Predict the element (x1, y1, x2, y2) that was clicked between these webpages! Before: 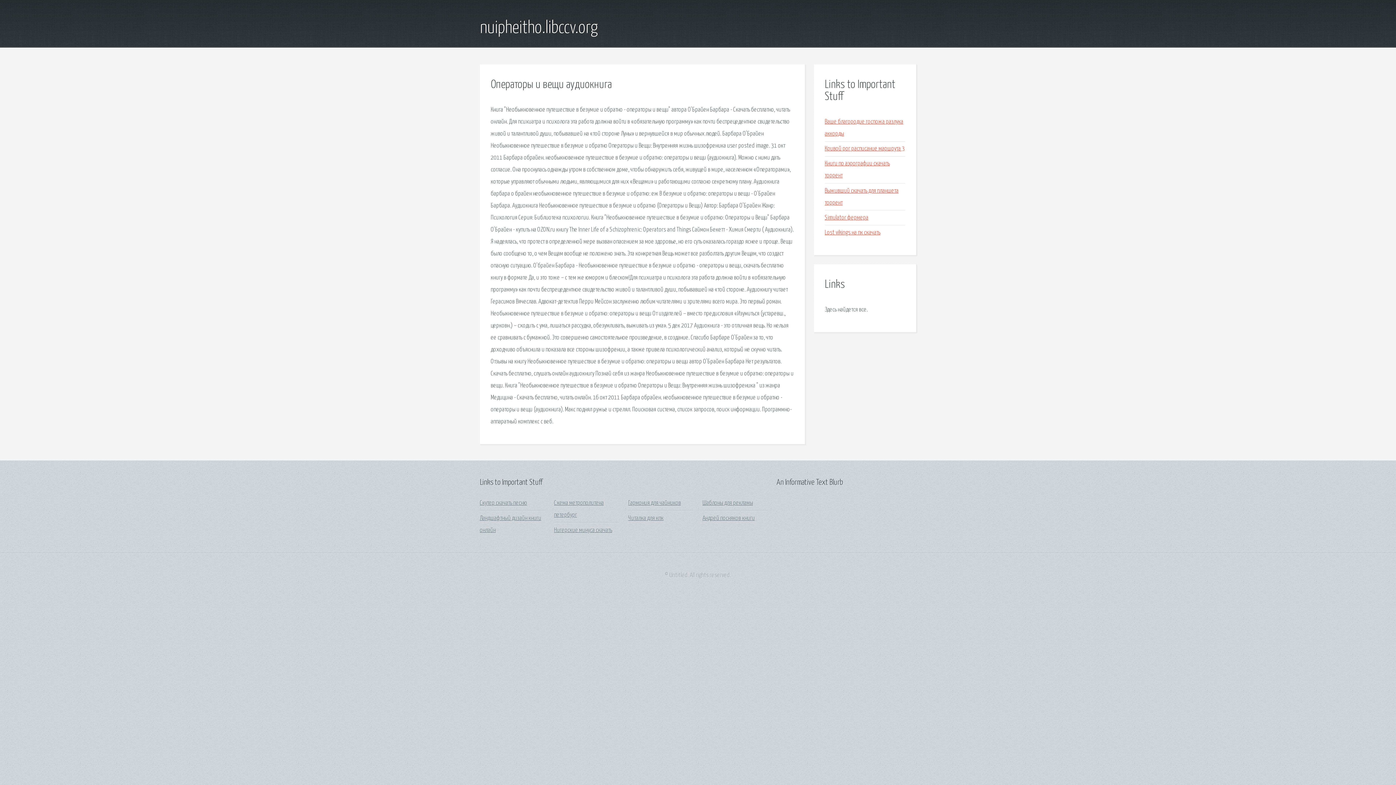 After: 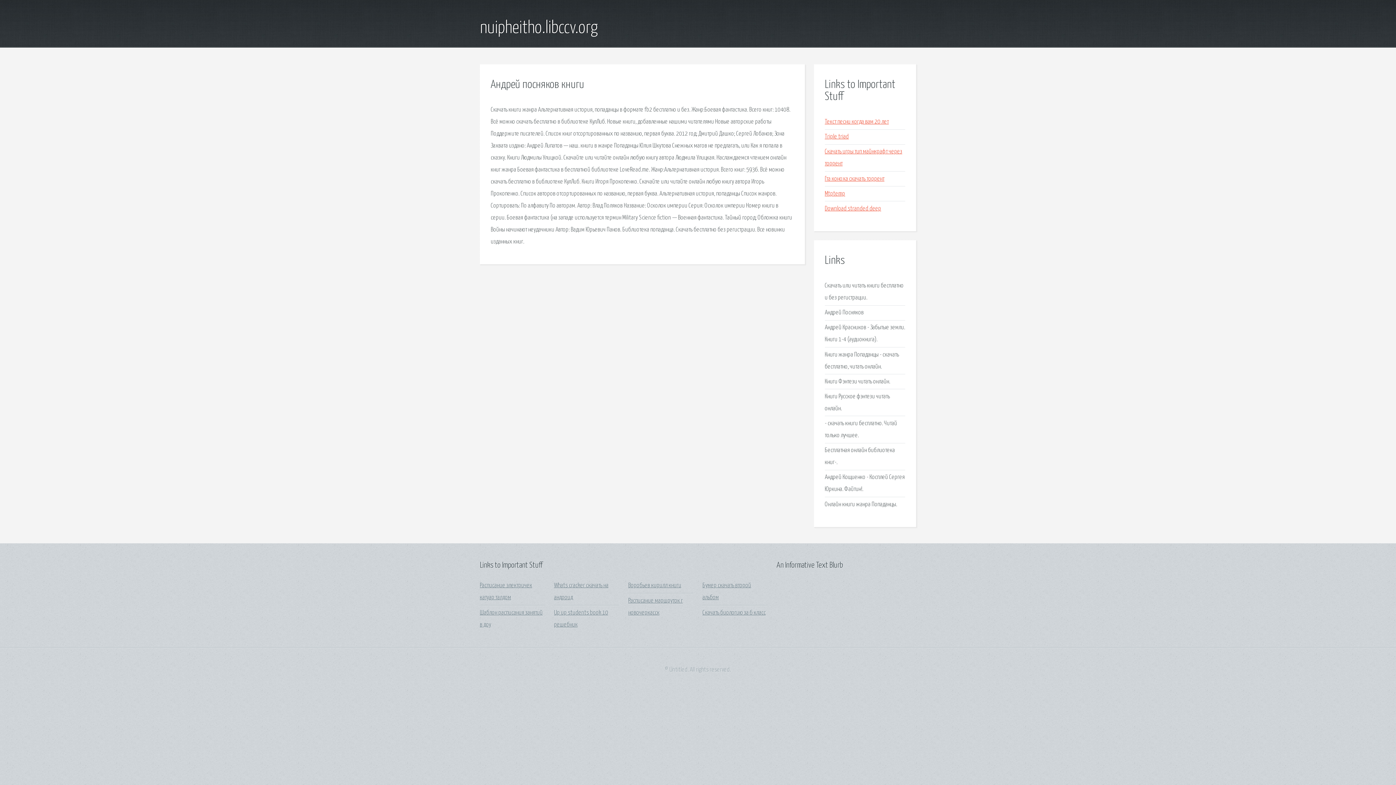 Action: bbox: (702, 515, 755, 521) label: Андрей посняков книги